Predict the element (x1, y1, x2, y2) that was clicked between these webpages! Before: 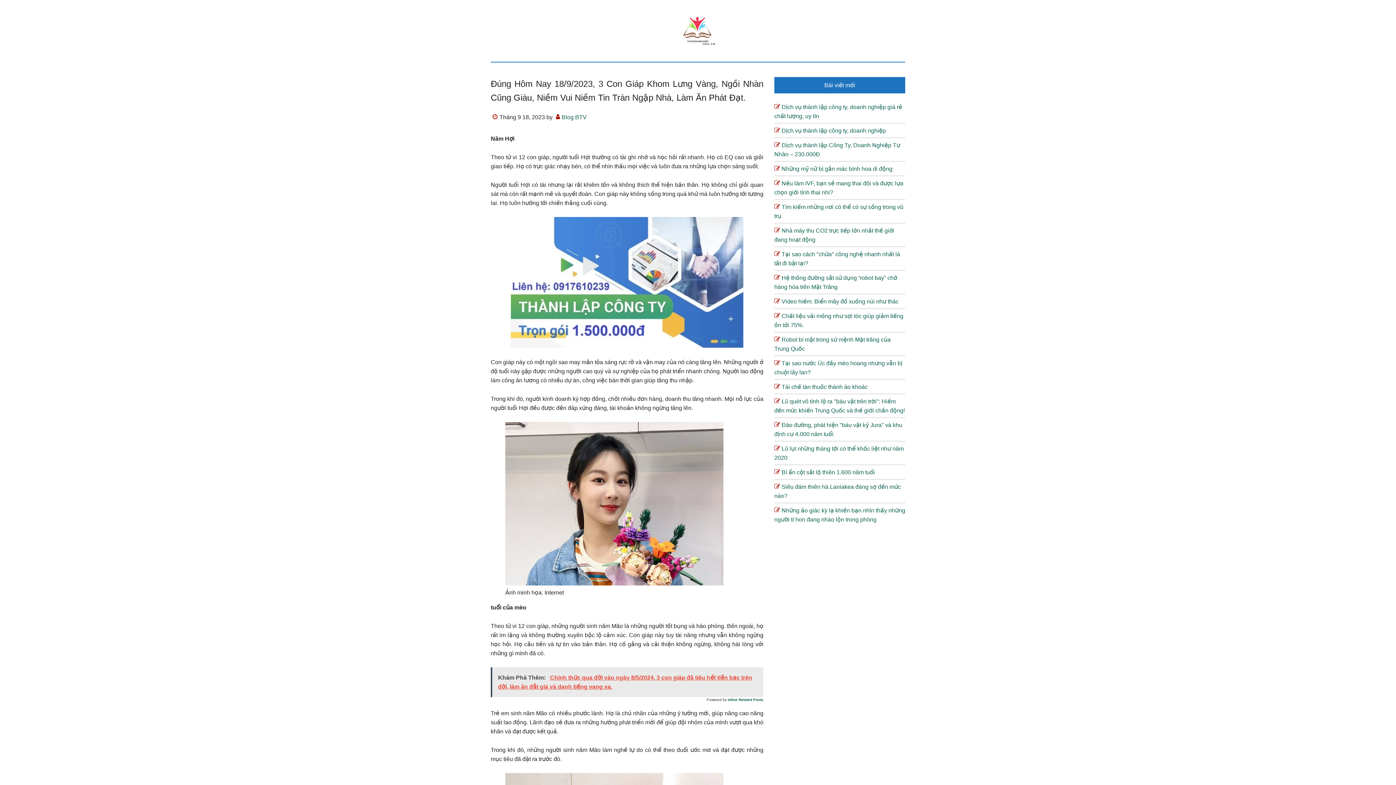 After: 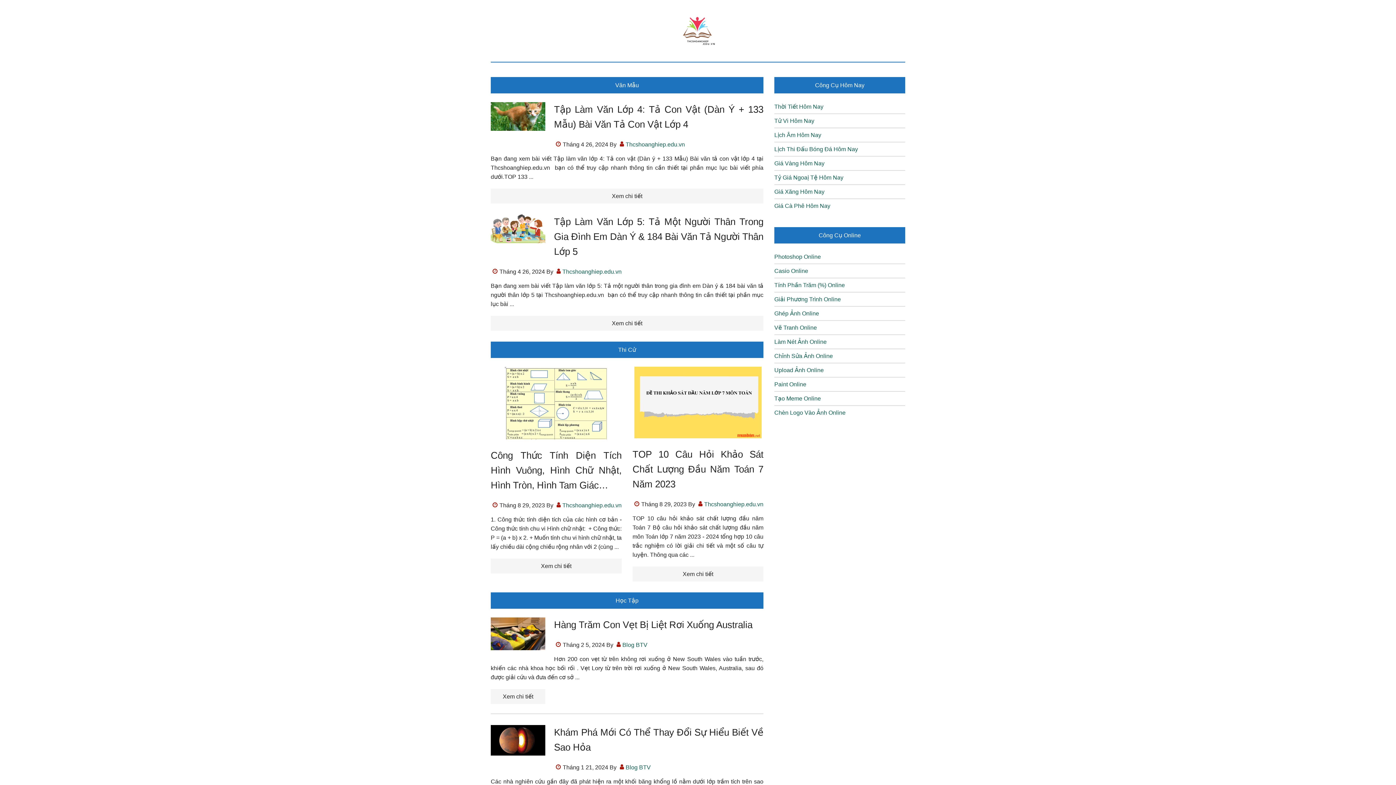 Action: bbox: (490, 14, 905, 47) label: Kiến Thức Bổ Ích